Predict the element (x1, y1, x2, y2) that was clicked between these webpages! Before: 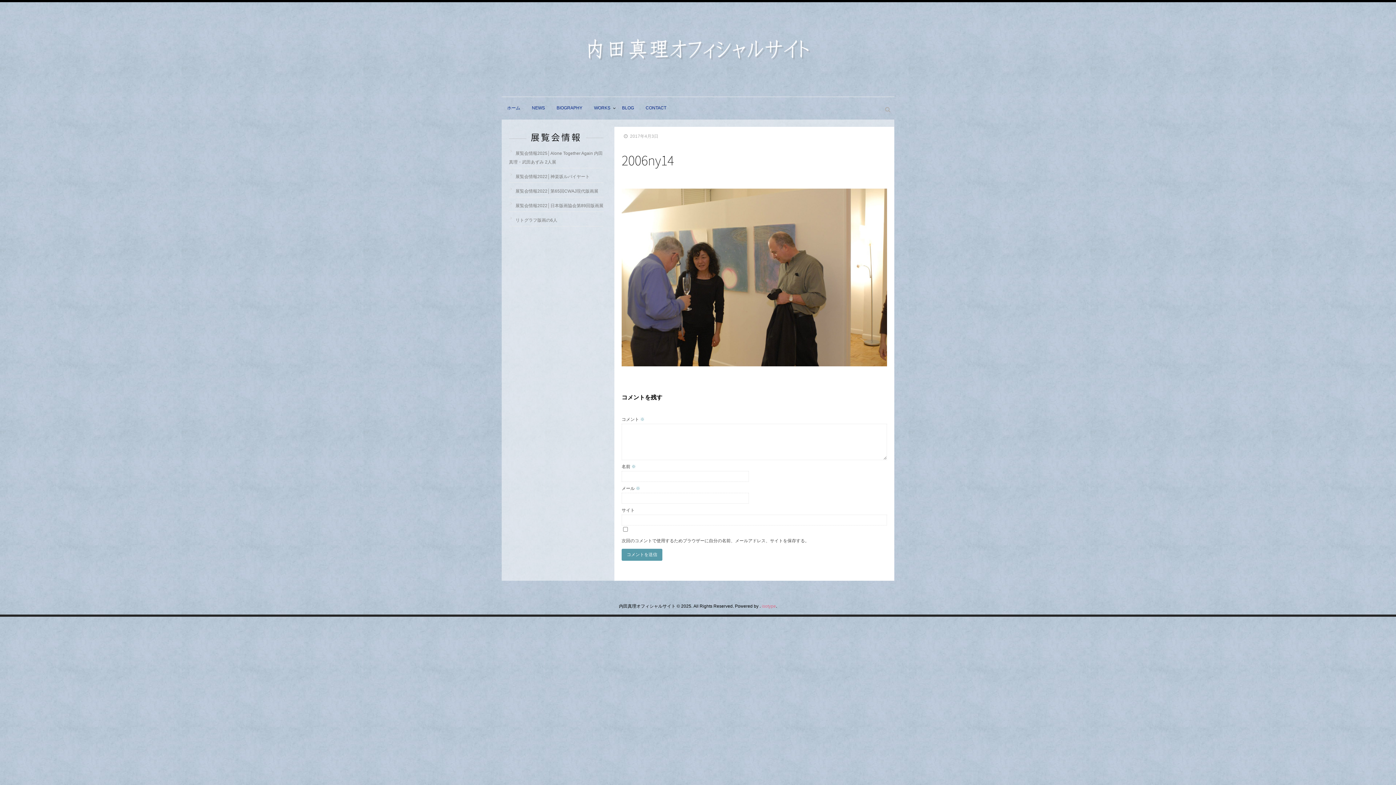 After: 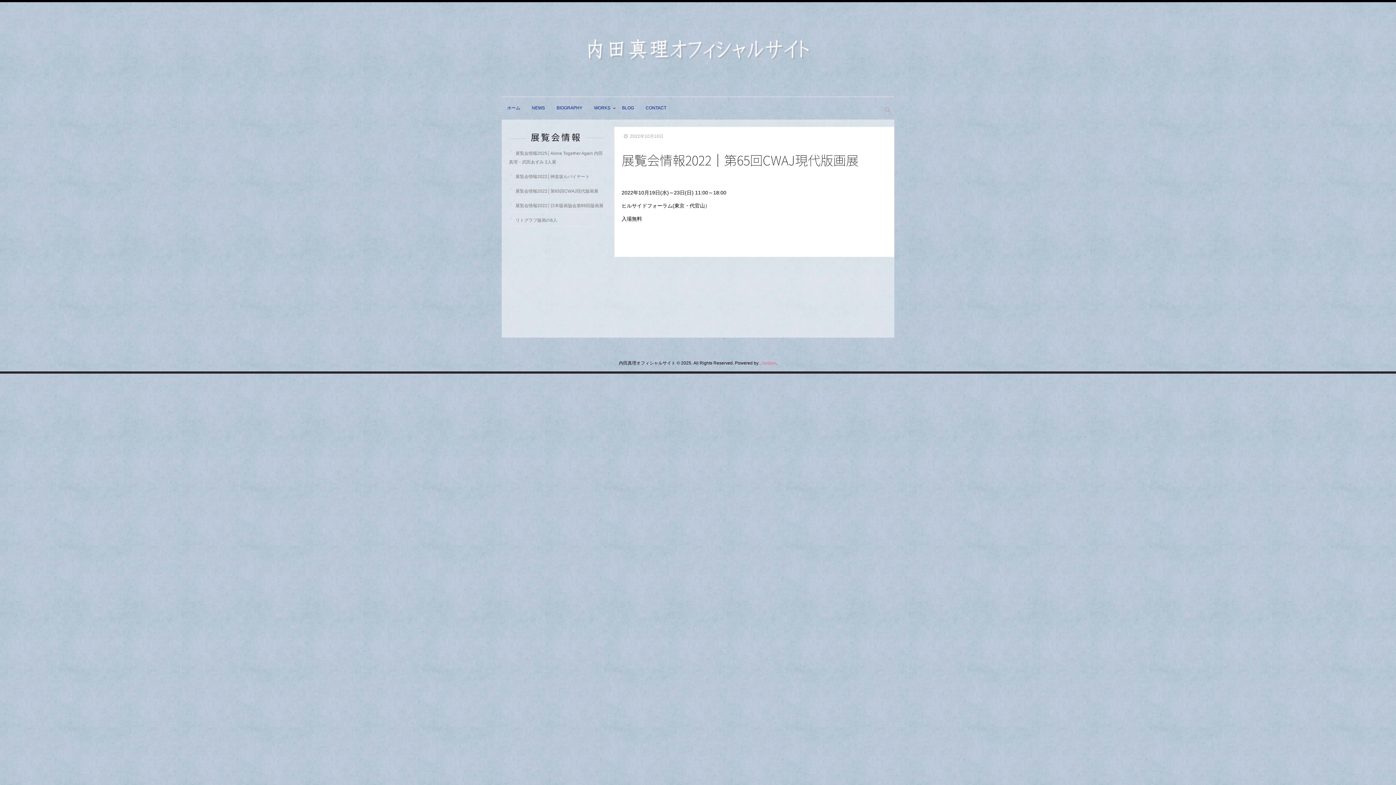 Action: label: 展覧会情報2022│第65回CWAJ現代版画展 bbox: (515, 188, 598, 193)